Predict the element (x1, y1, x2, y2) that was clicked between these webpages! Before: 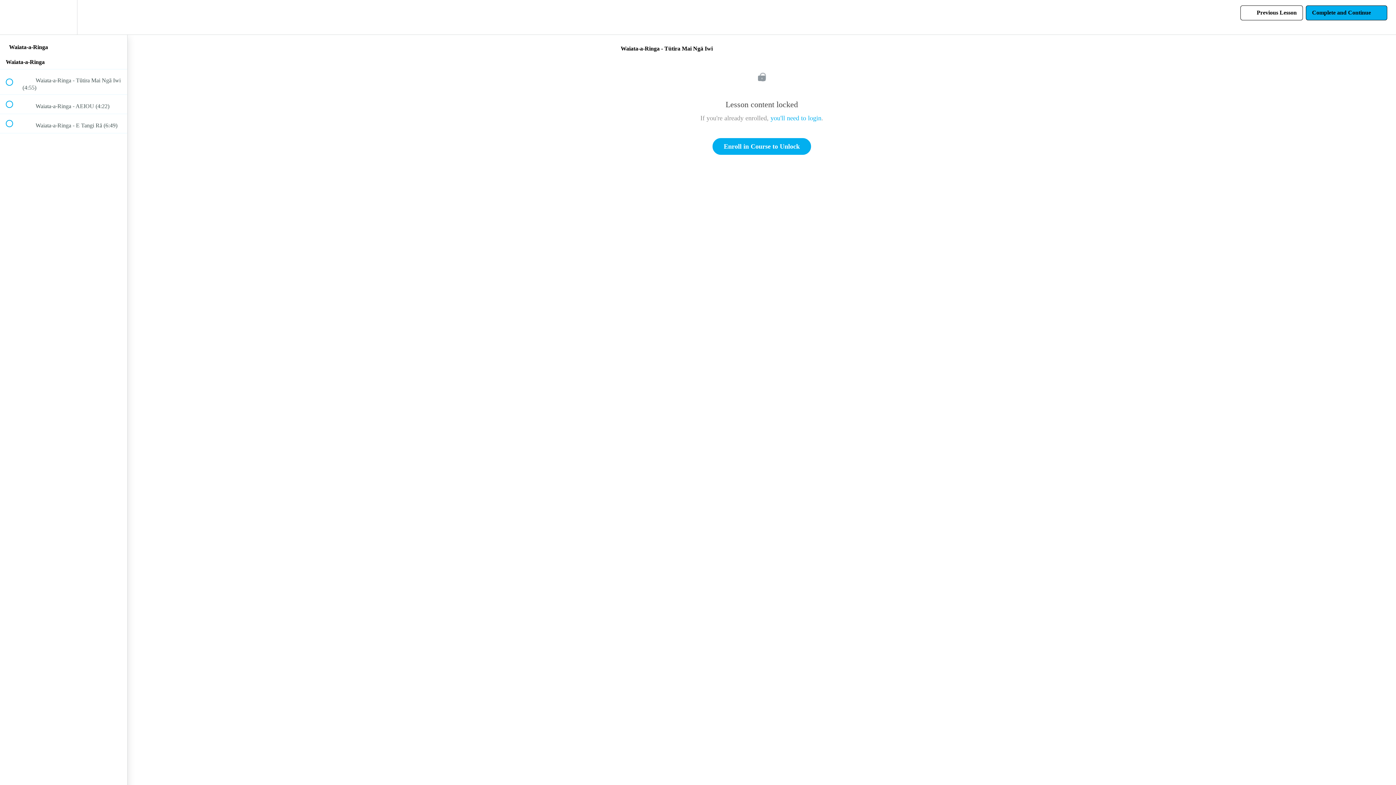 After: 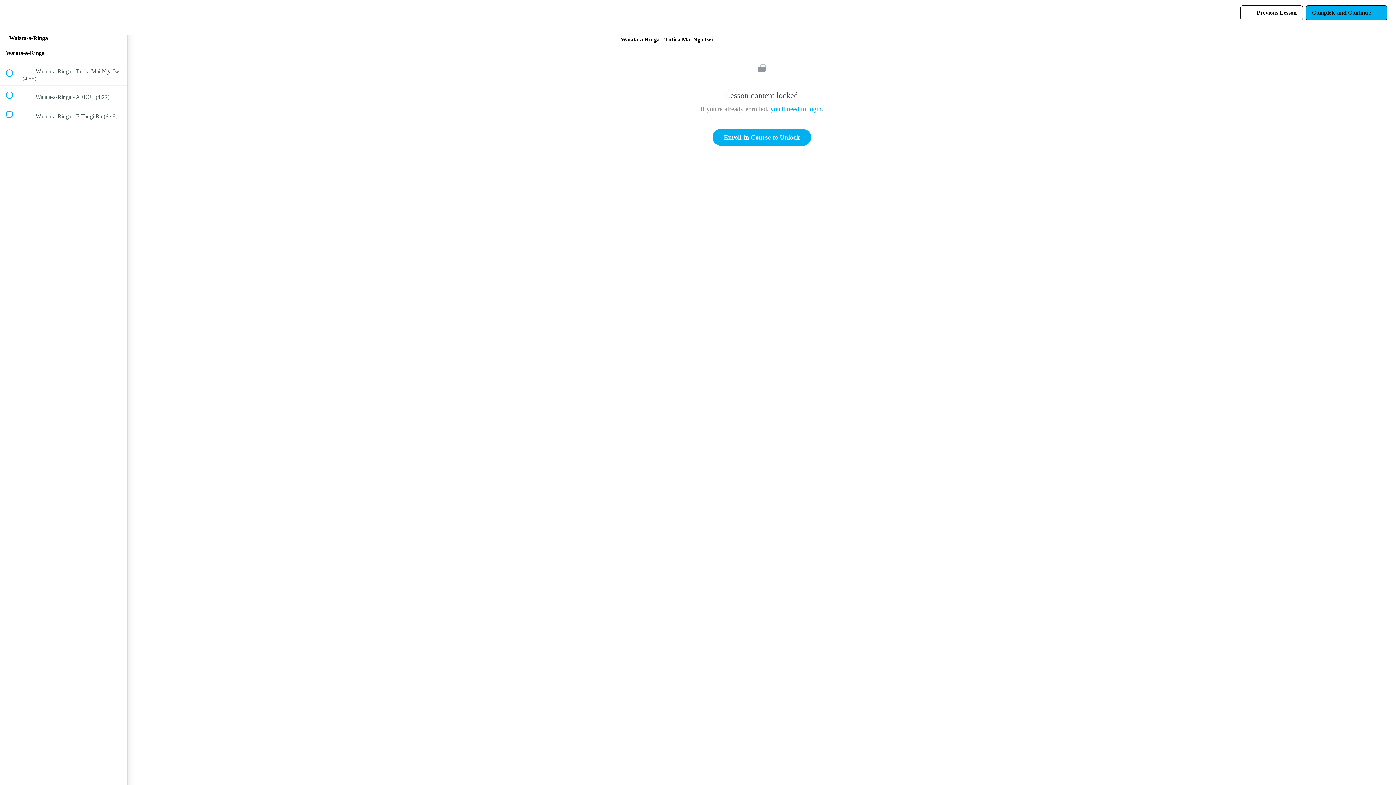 Action: label: Course Sidebar bbox: (100, 0, 127, 34)